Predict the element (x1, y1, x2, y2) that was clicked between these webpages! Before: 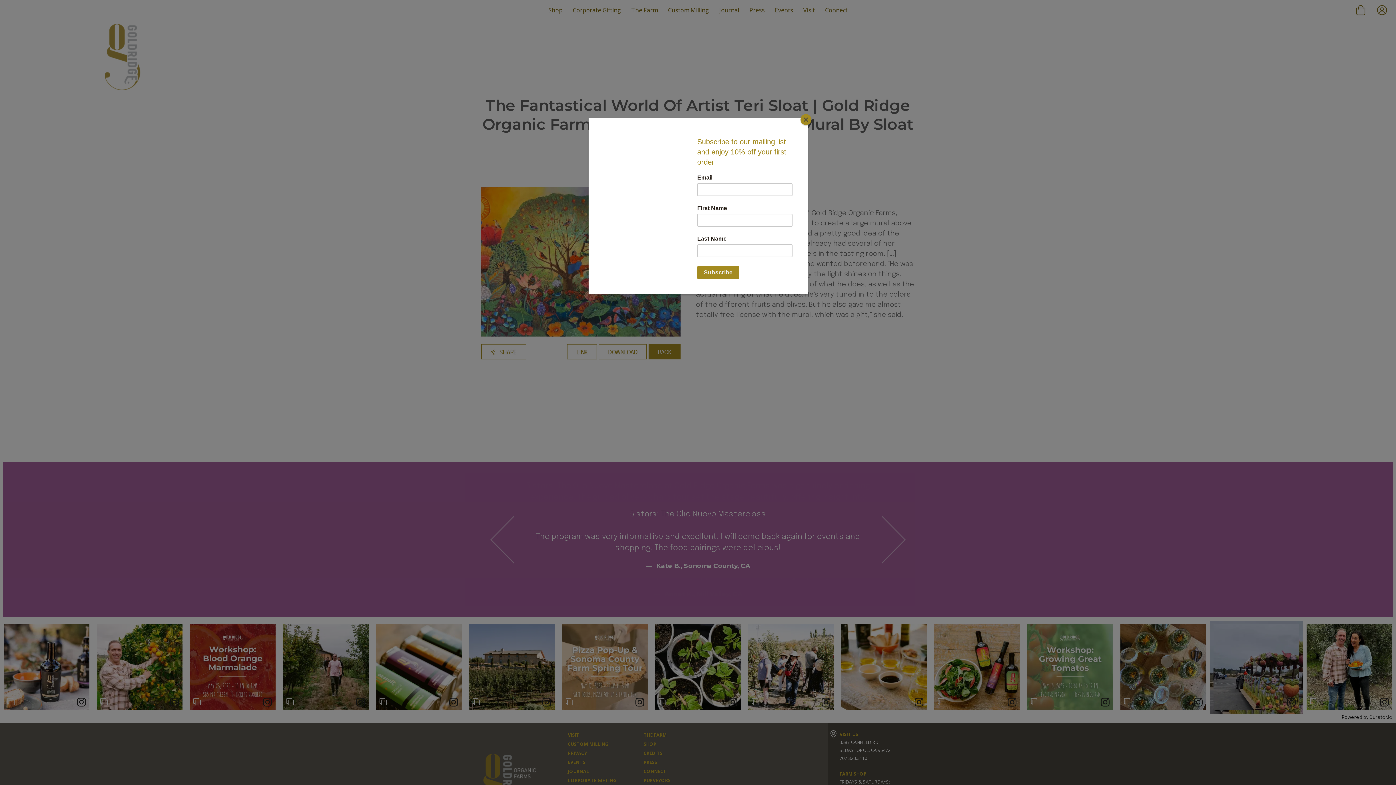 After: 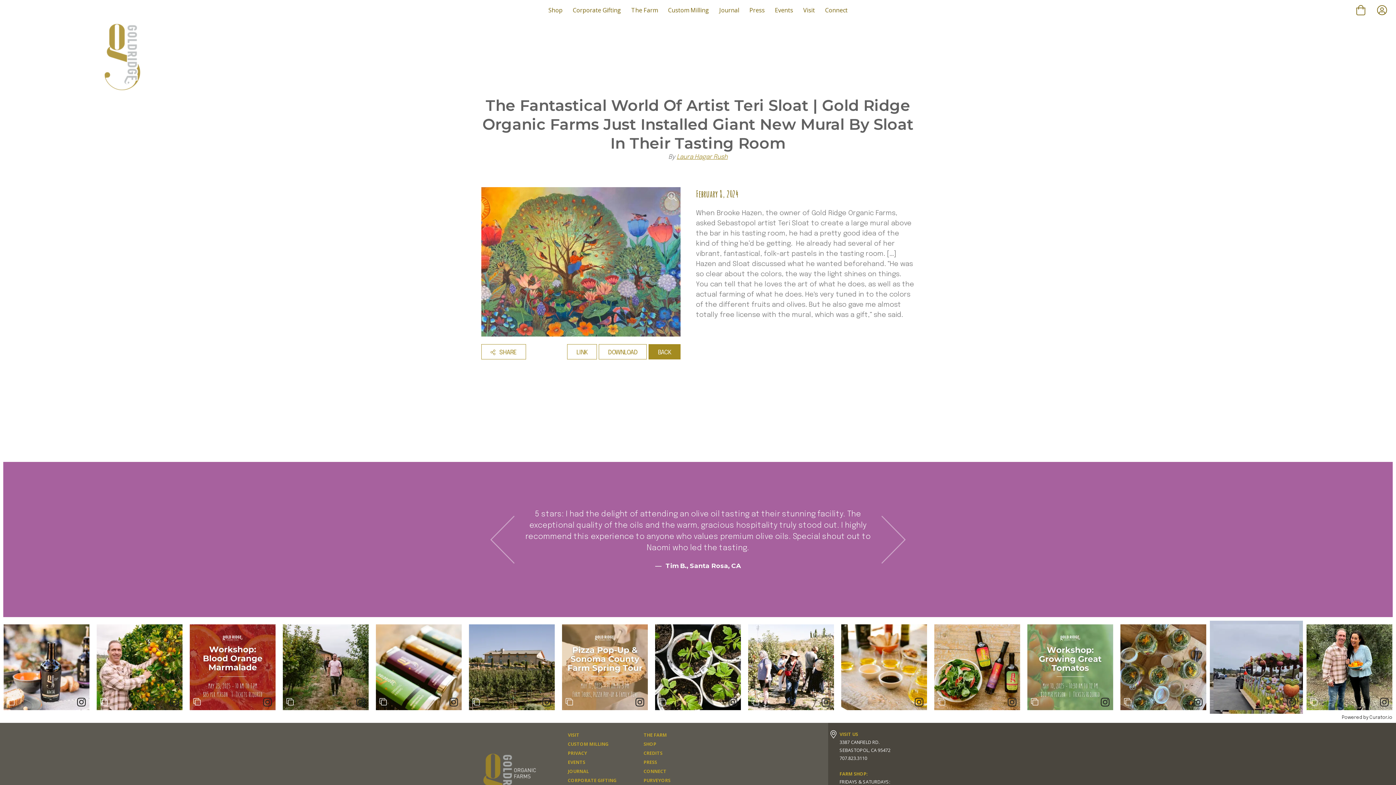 Action: bbox: (800, 114, 811, 125) label: Close